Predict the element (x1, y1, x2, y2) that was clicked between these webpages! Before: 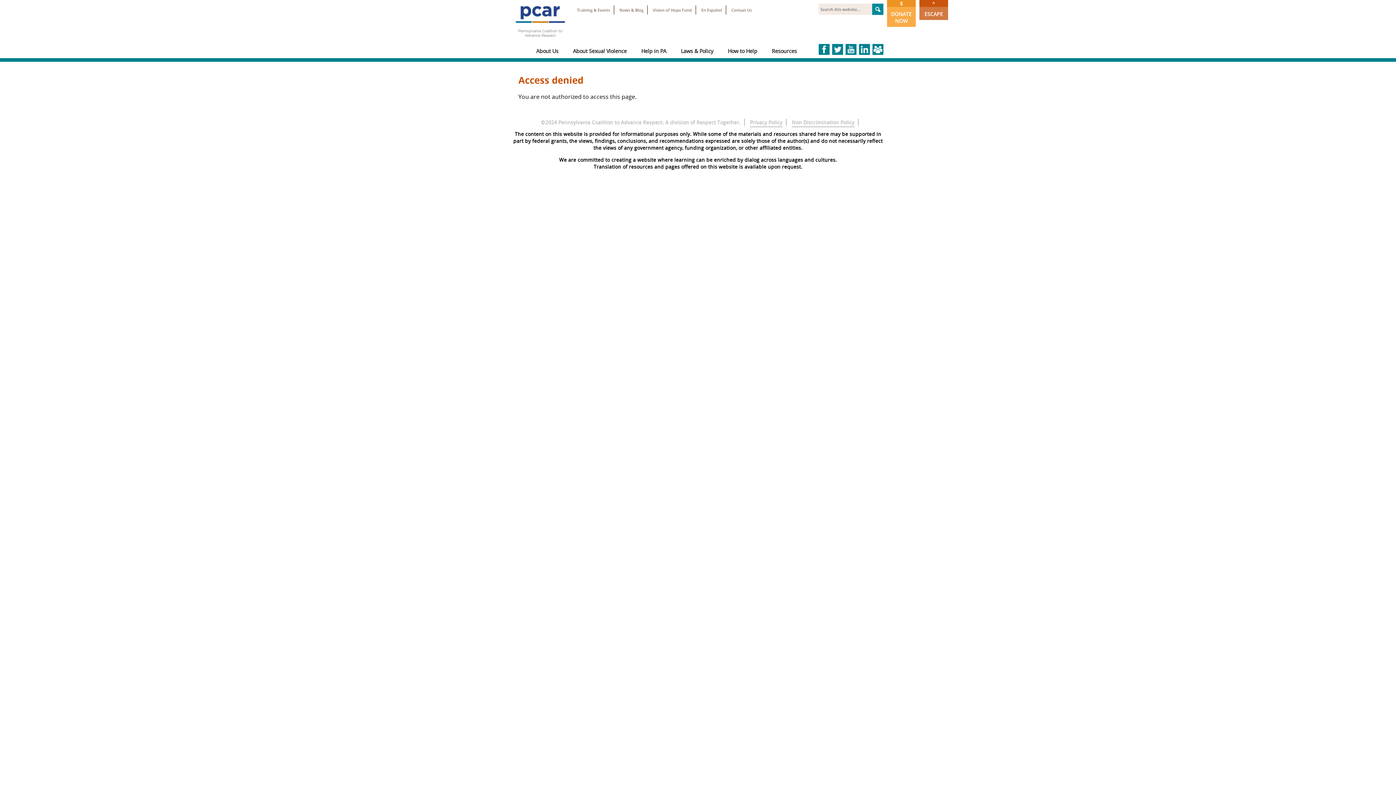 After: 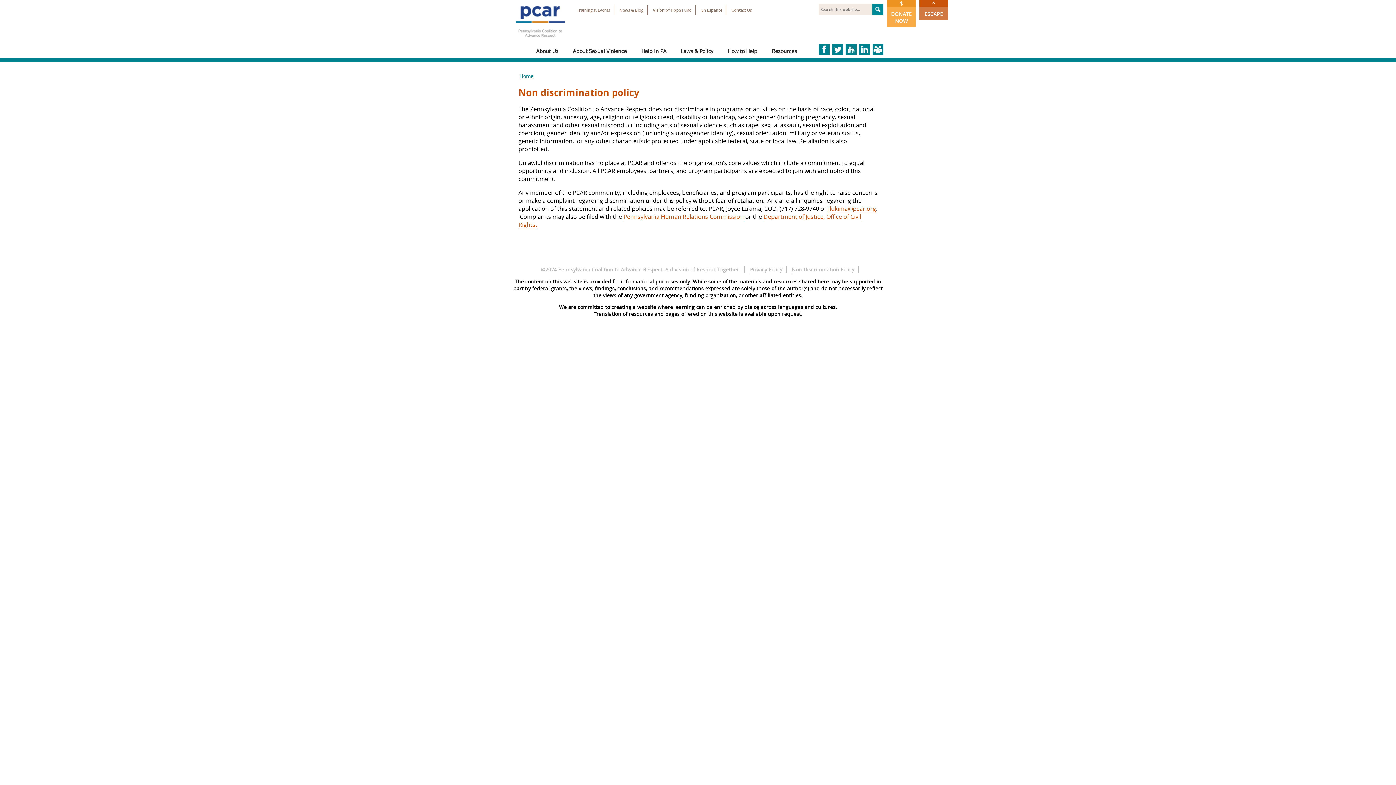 Action: label: Non Discrimination Policy bbox: (792, 118, 854, 127)